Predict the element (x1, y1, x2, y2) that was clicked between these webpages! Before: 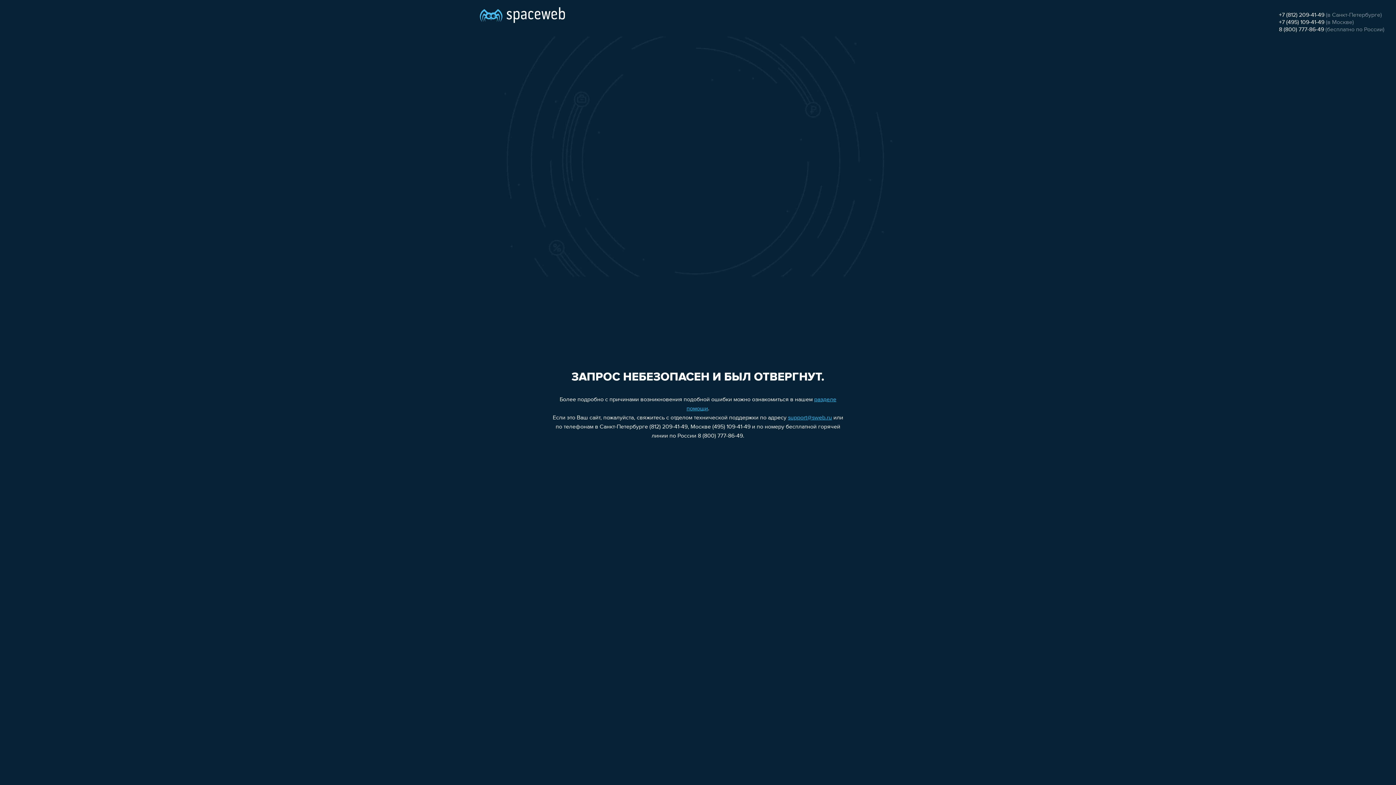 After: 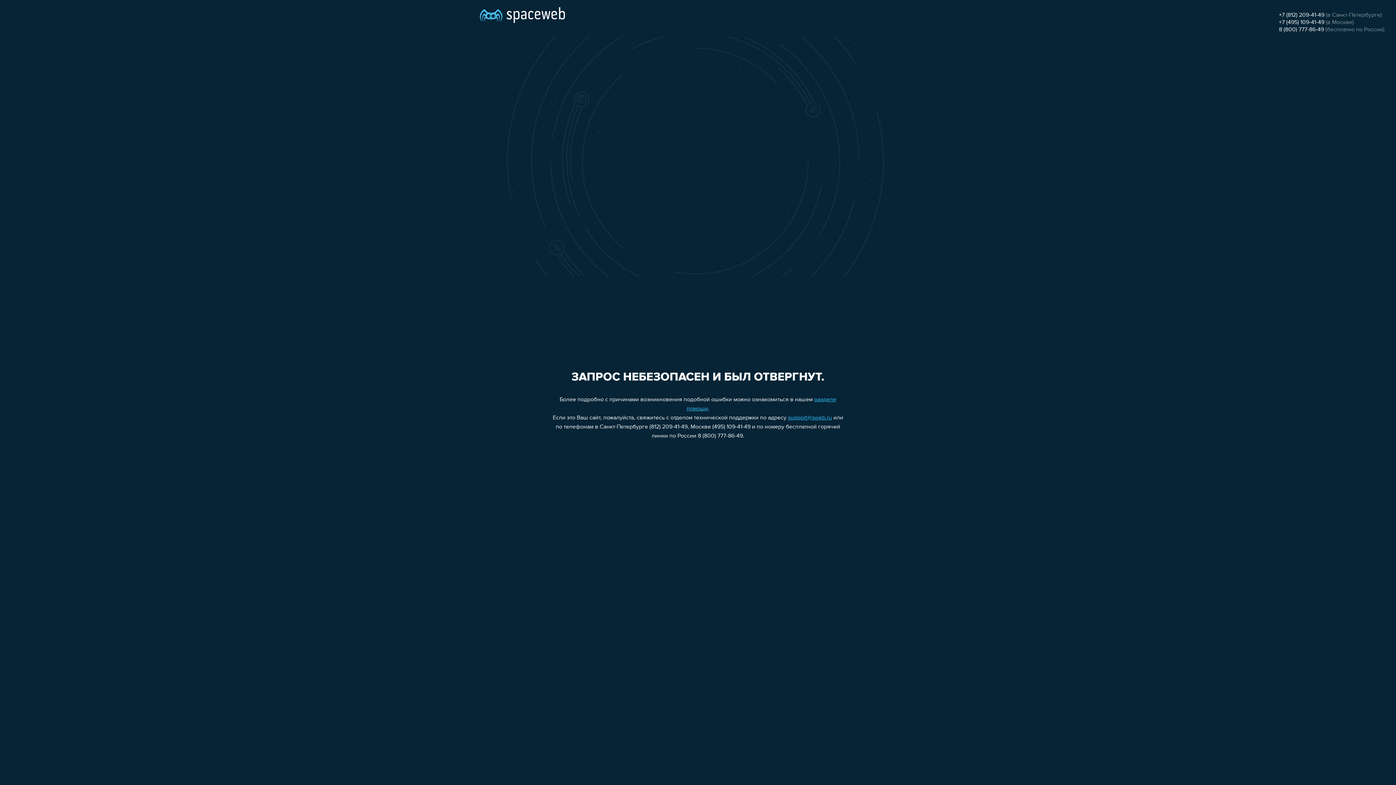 Action: bbox: (1279, 26, 1324, 32) label: 8 (800) 777-86-49